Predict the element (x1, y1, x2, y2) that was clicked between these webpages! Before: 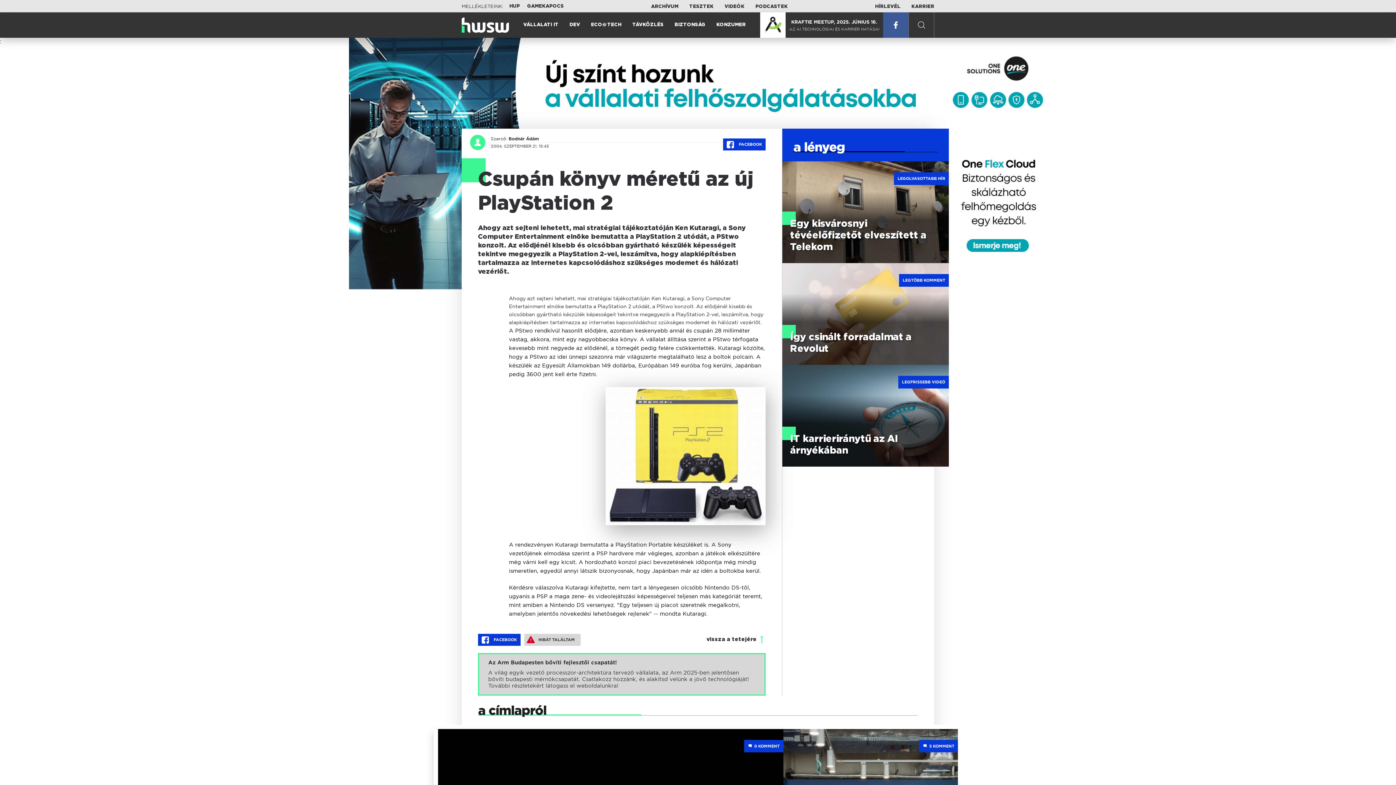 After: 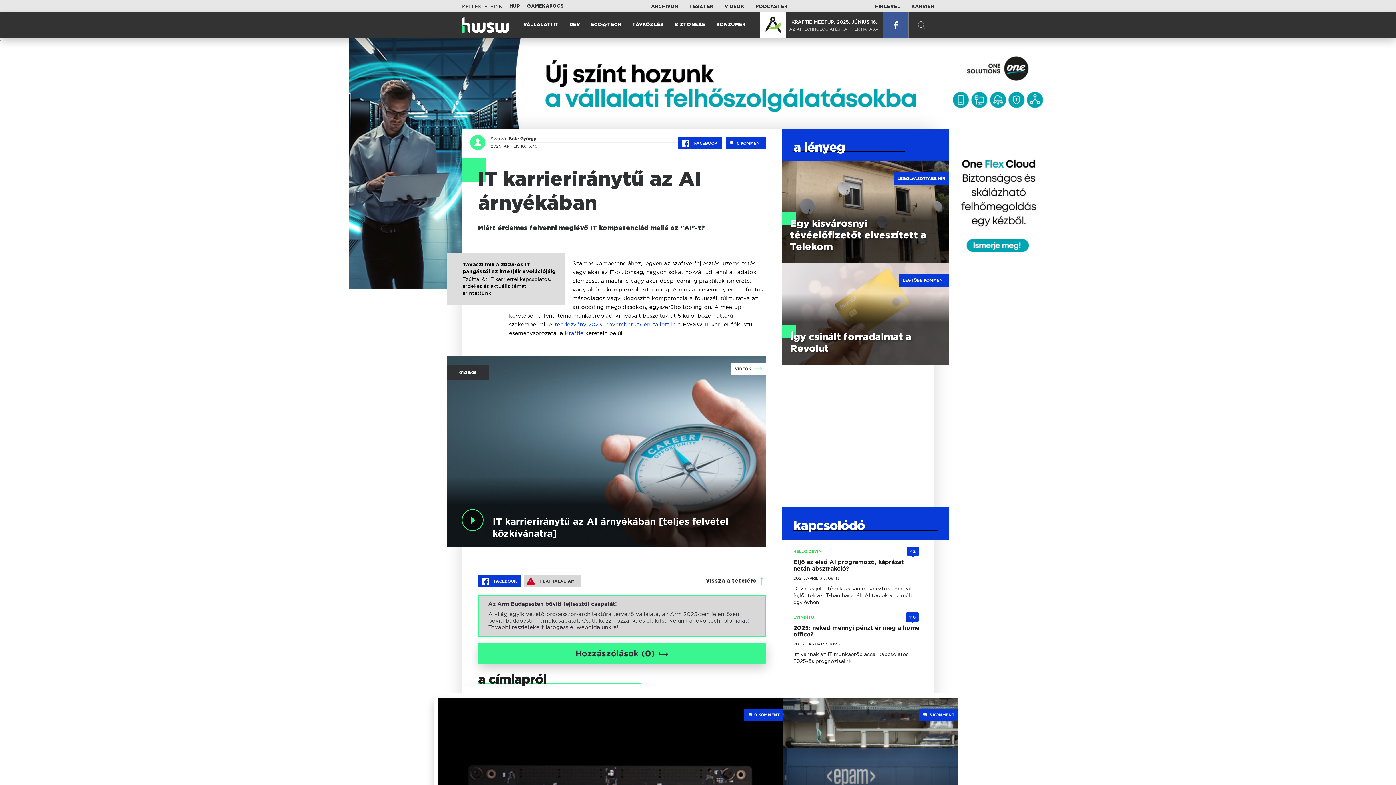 Action: bbox: (782, 365, 949, 466) label: LEGFRISSEBB VIDEÓ
IT karrieriránytű az AI árnyékában